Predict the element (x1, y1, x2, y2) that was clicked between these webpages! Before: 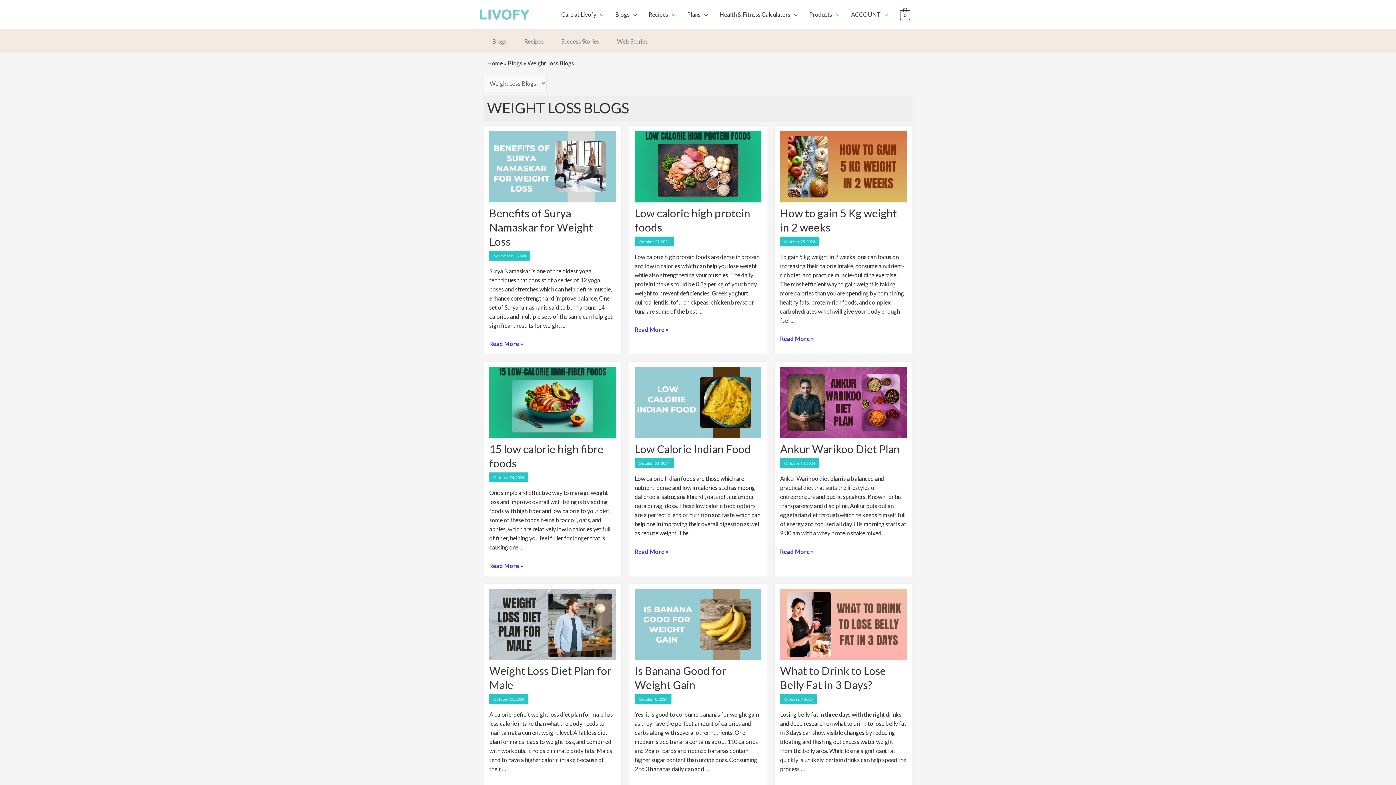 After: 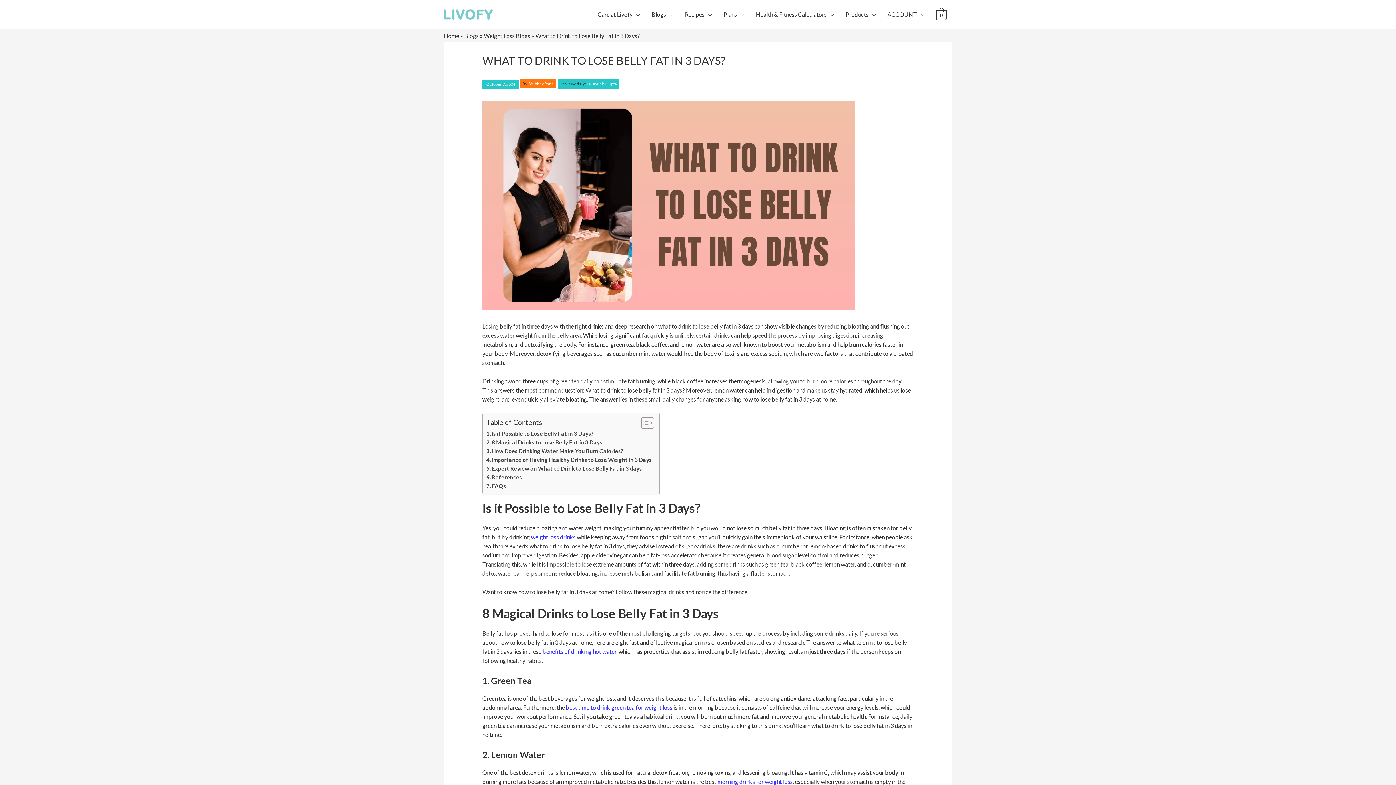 Action: bbox: (780, 620, 906, 627)